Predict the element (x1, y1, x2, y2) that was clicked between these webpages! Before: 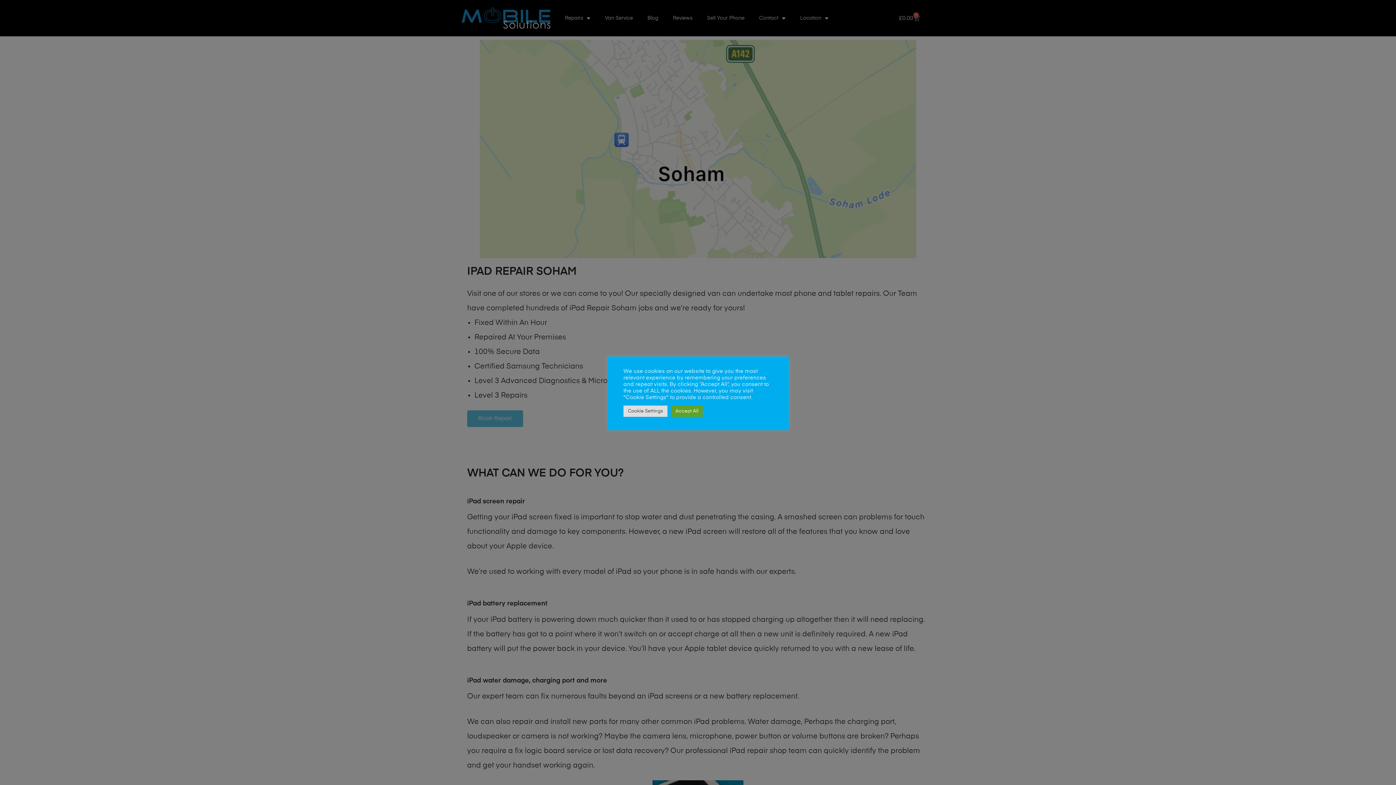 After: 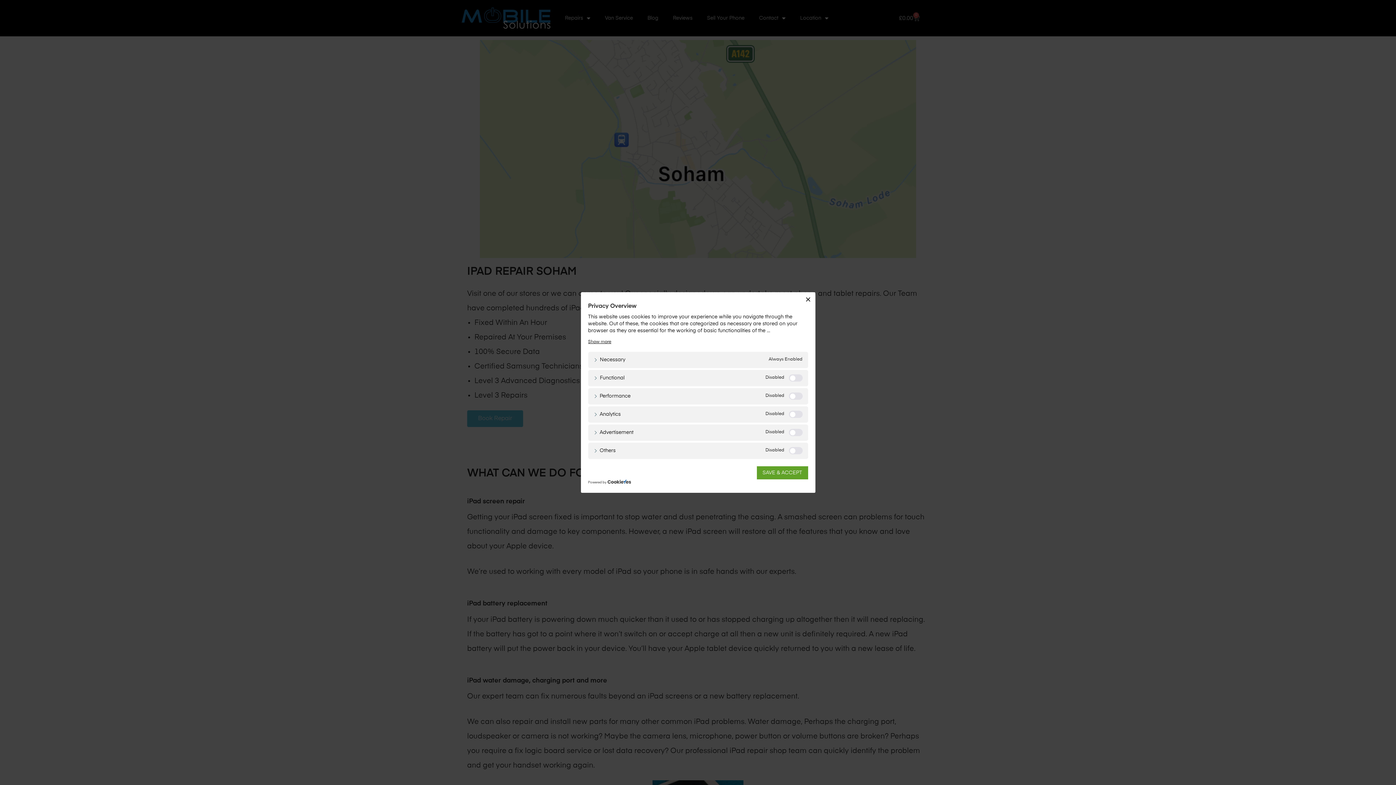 Action: bbox: (623, 405, 667, 416) label: Cookie Settings